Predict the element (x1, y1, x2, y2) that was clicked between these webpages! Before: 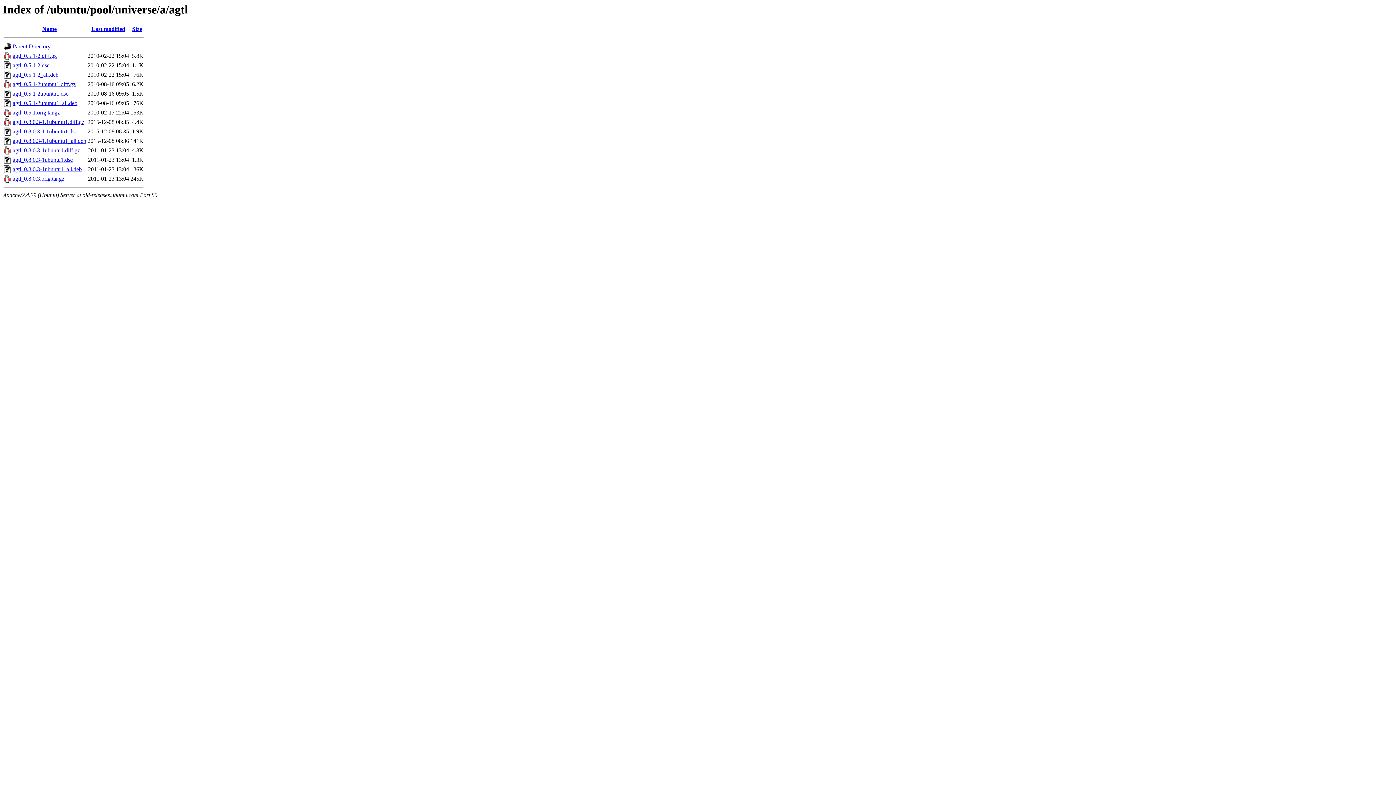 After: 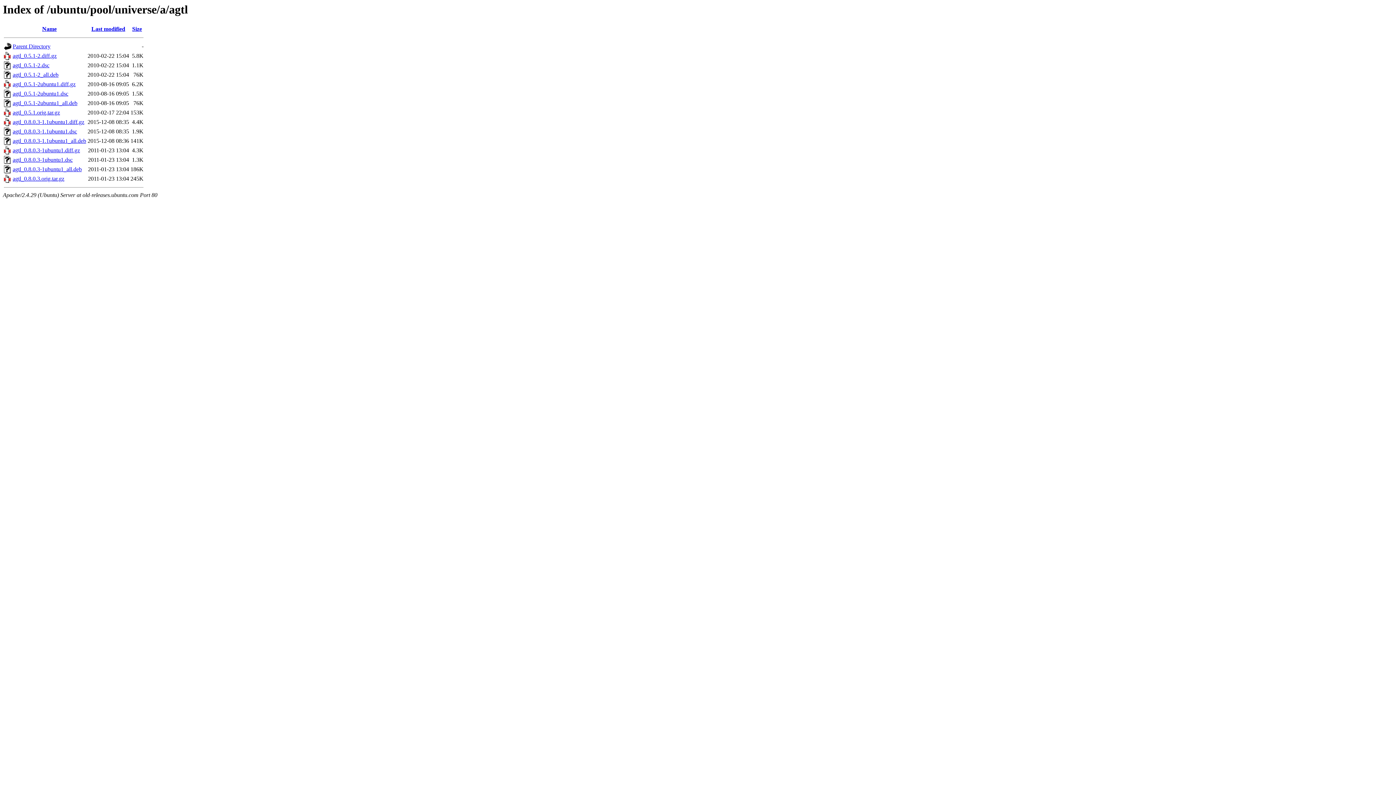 Action: label: agtl_0.5.1-2_all.deb bbox: (12, 71, 58, 77)